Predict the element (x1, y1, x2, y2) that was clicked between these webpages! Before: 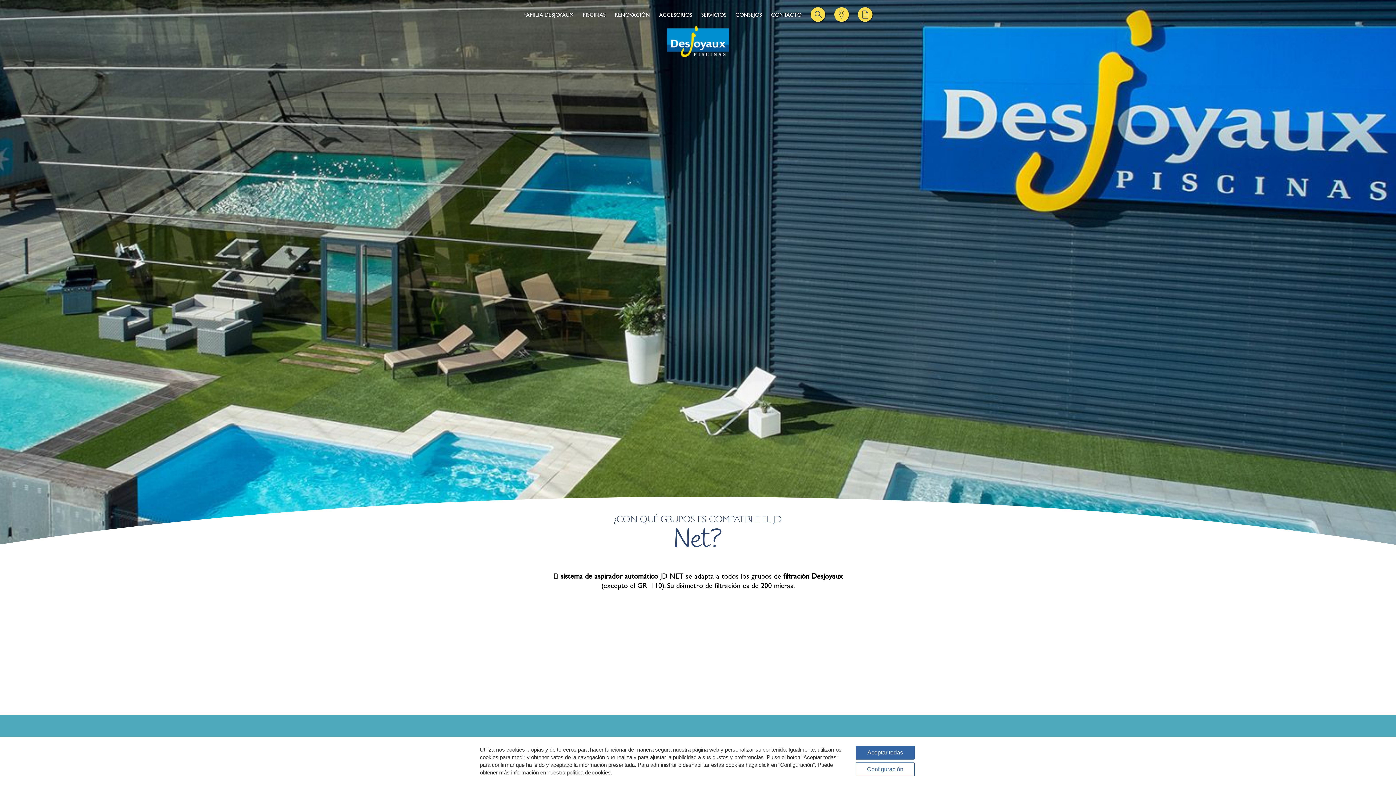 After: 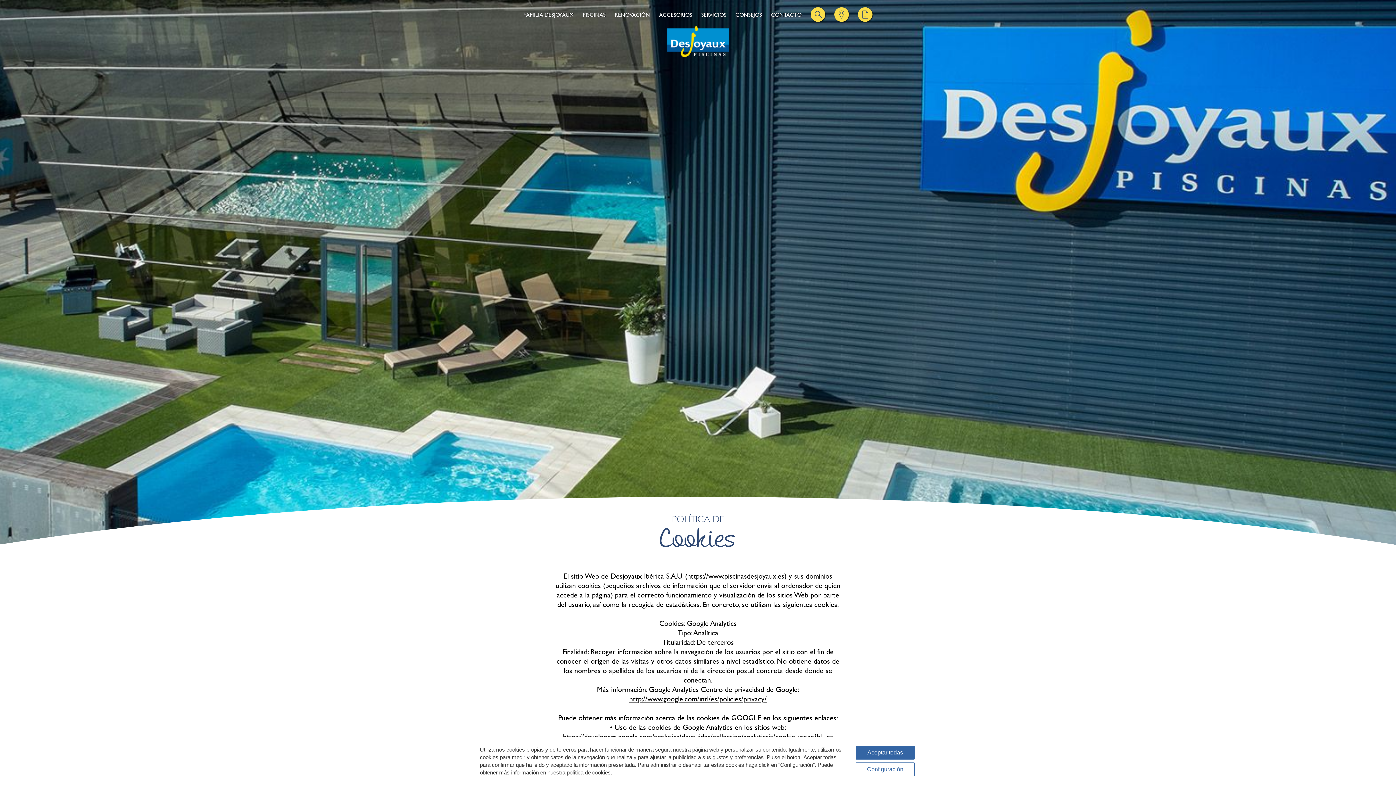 Action: bbox: (566, 769, 610, 776) label: política de cookies